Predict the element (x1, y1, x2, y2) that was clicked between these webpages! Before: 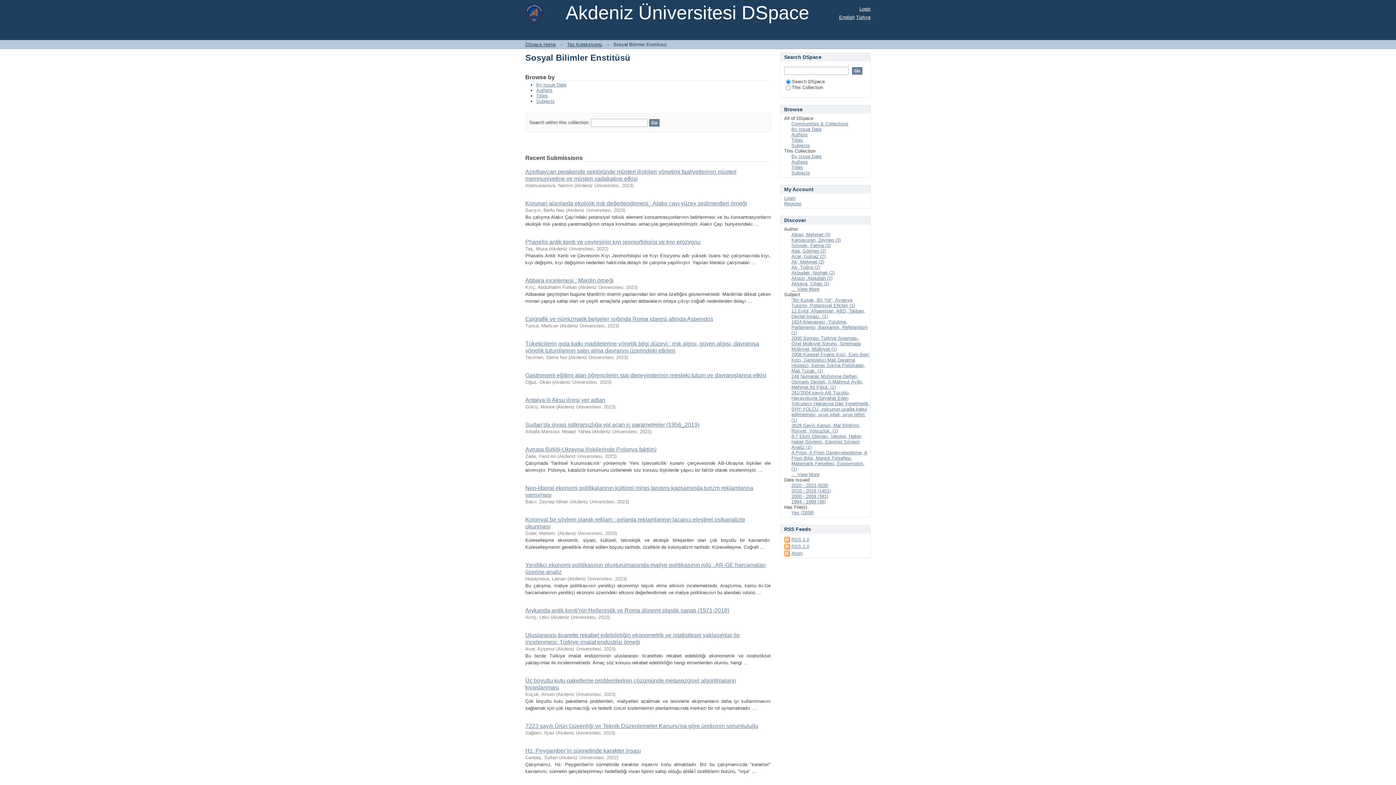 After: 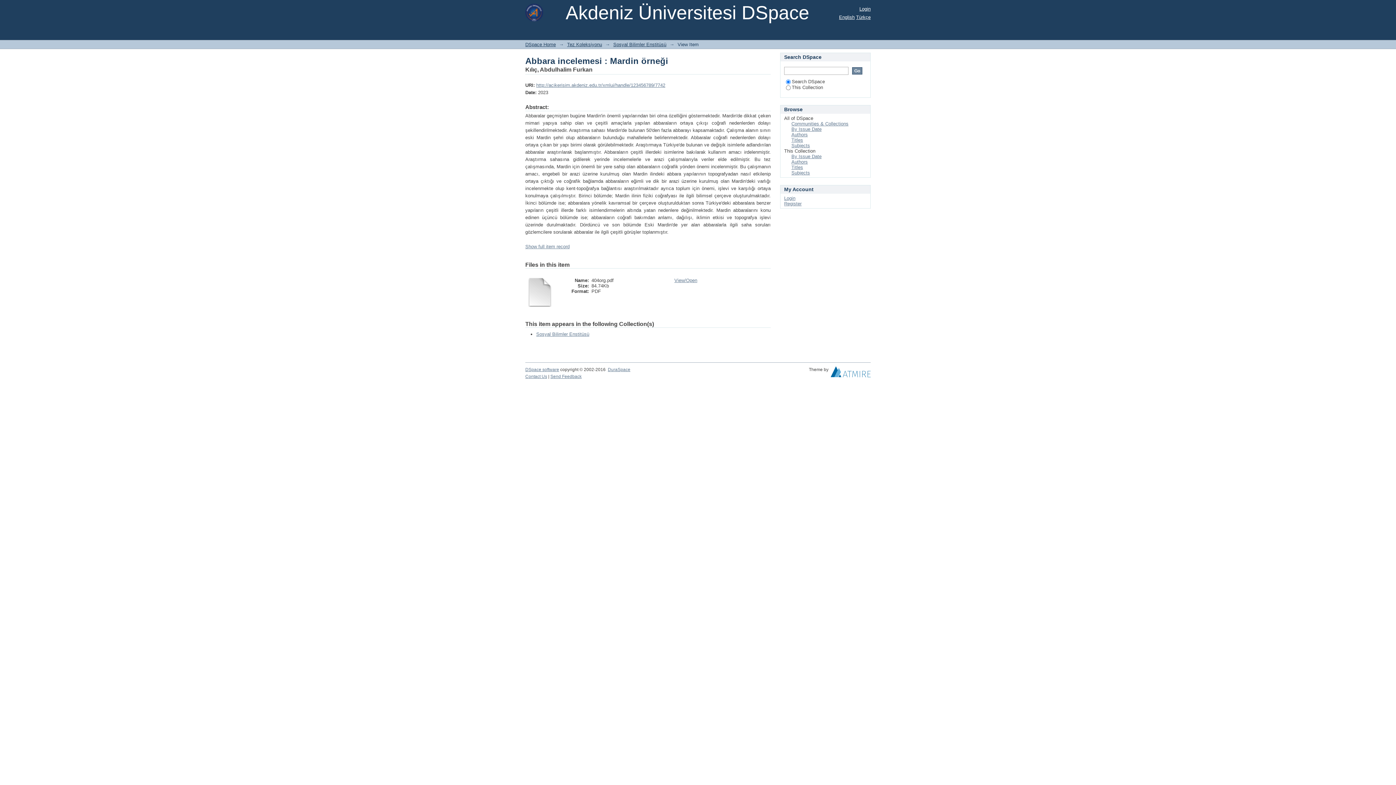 Action: label: Abbara incelemesi : Mardin örneği bbox: (525, 277, 613, 283)